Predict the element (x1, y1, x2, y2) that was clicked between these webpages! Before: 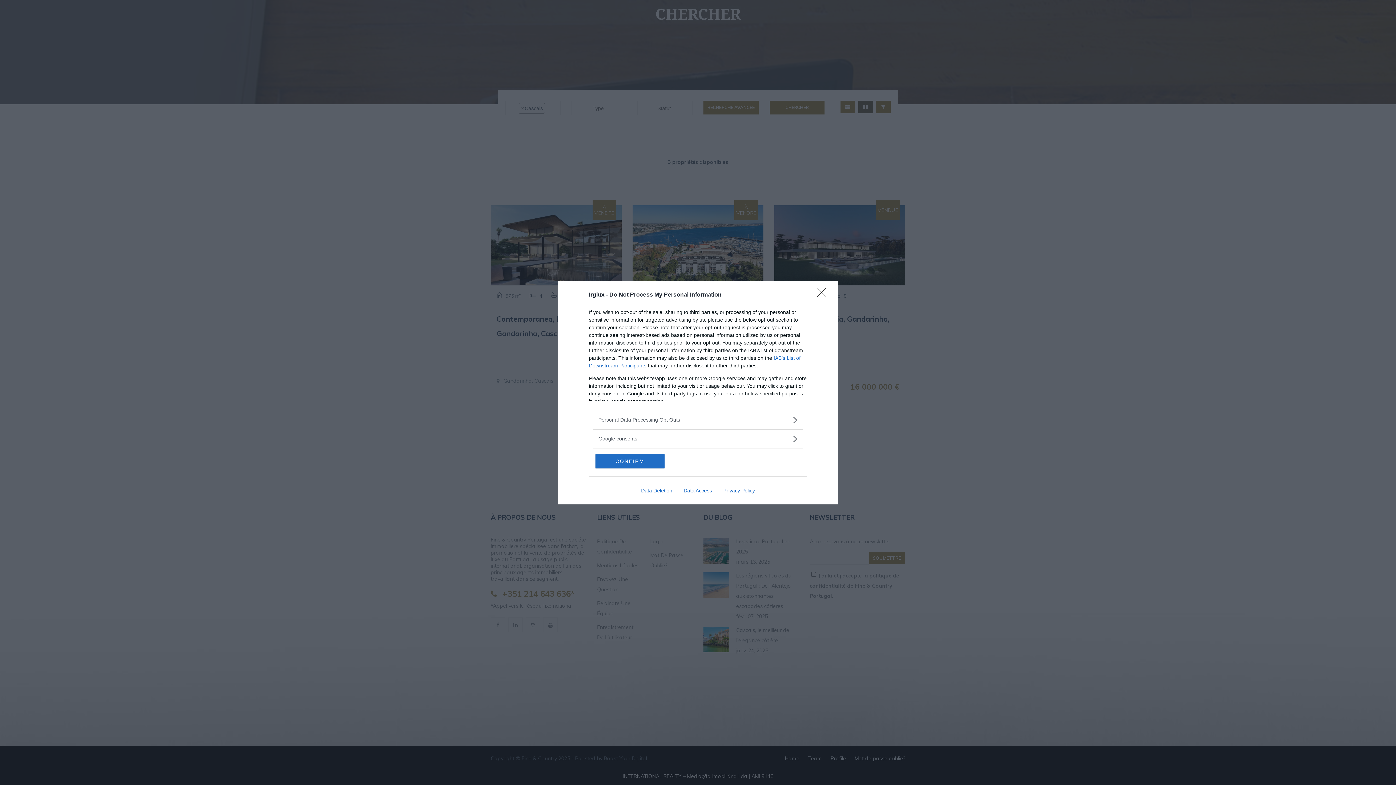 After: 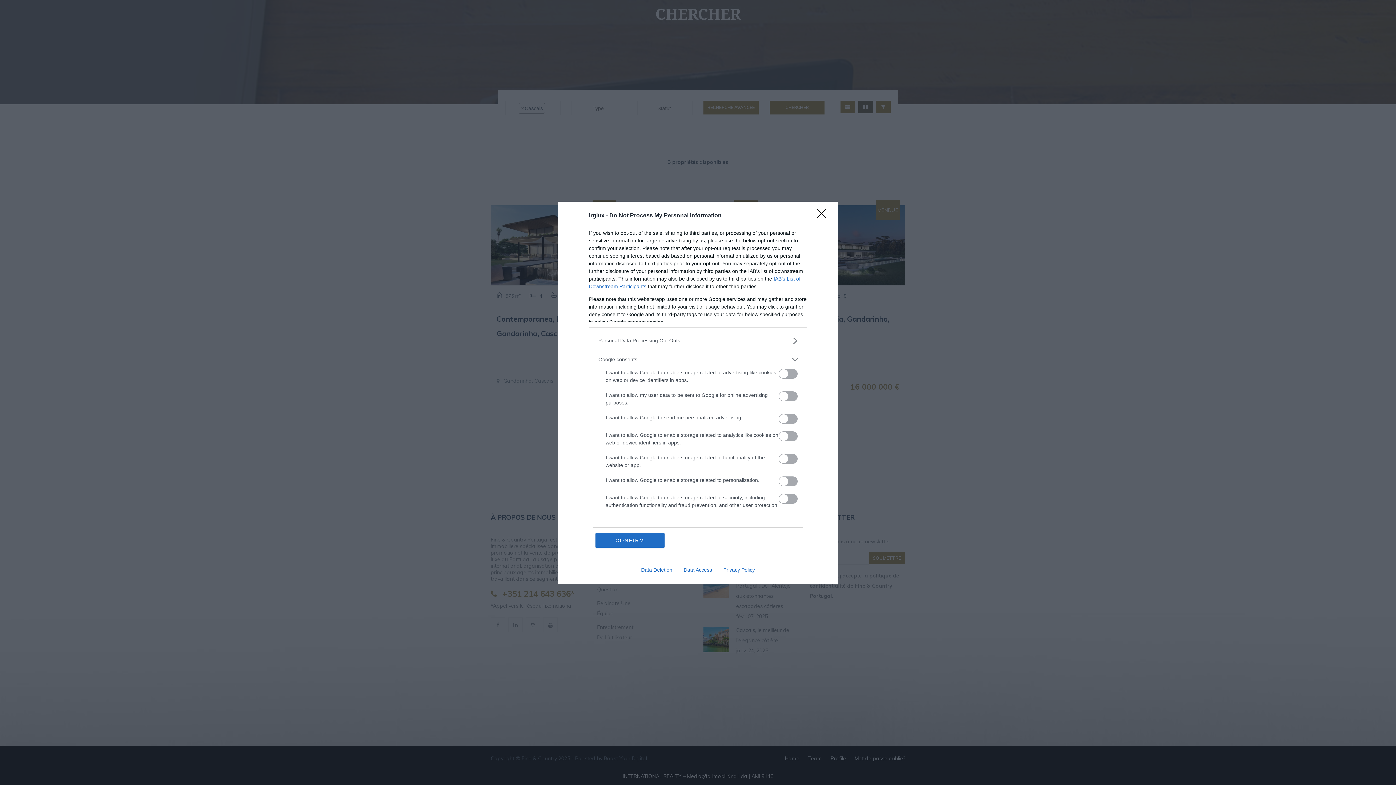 Action: bbox: (598, 435, 797, 442) label: Google consents